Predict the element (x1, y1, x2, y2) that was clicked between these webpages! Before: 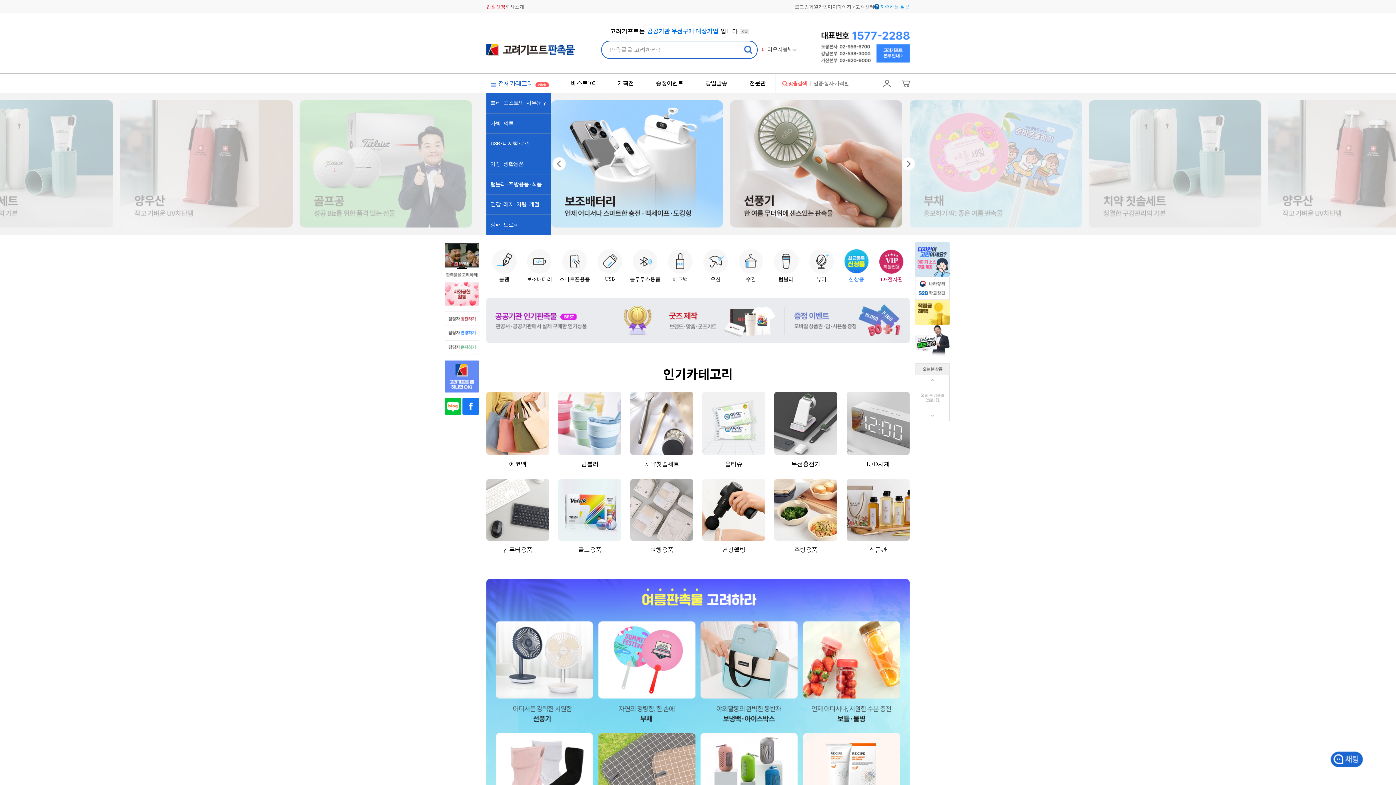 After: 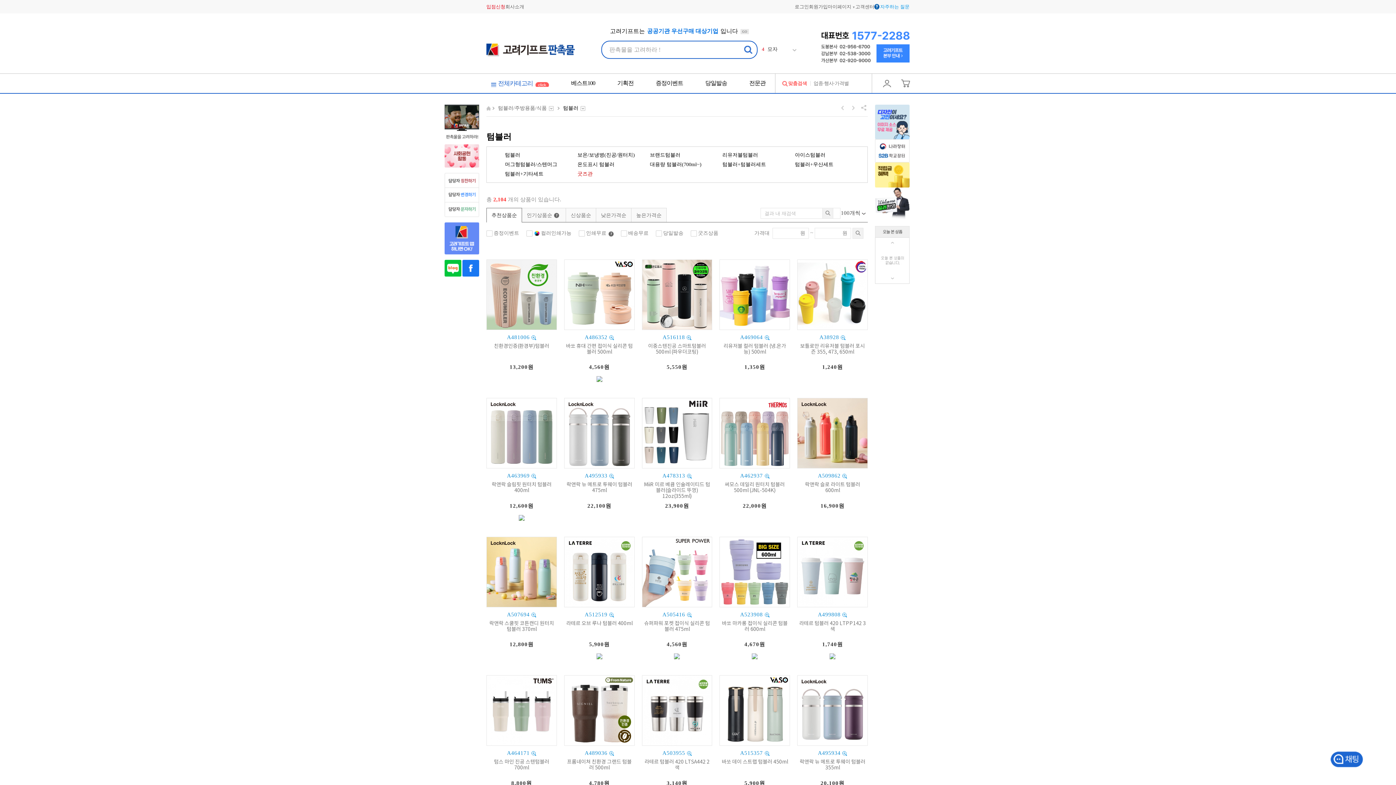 Action: label: 
텀블러 bbox: (774, 272, 798, 282)